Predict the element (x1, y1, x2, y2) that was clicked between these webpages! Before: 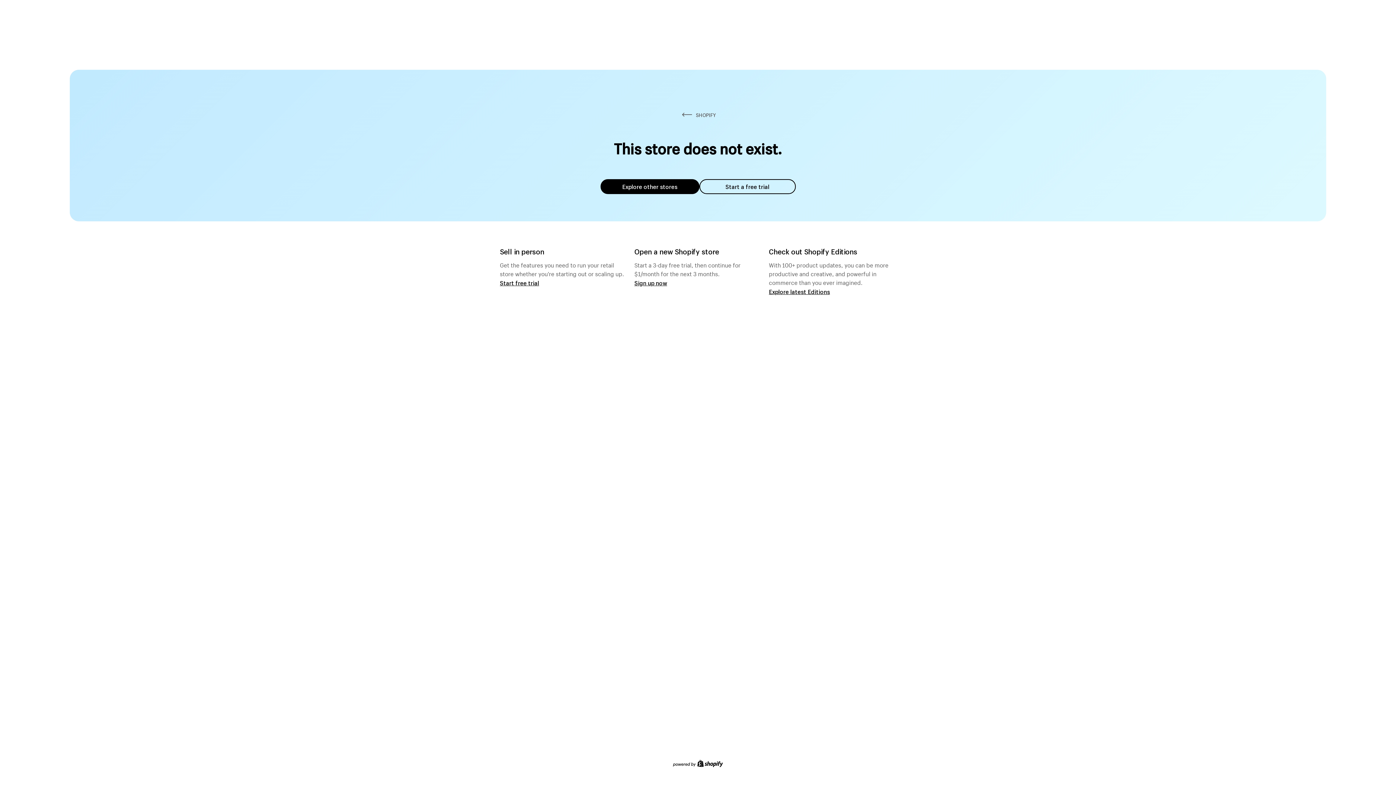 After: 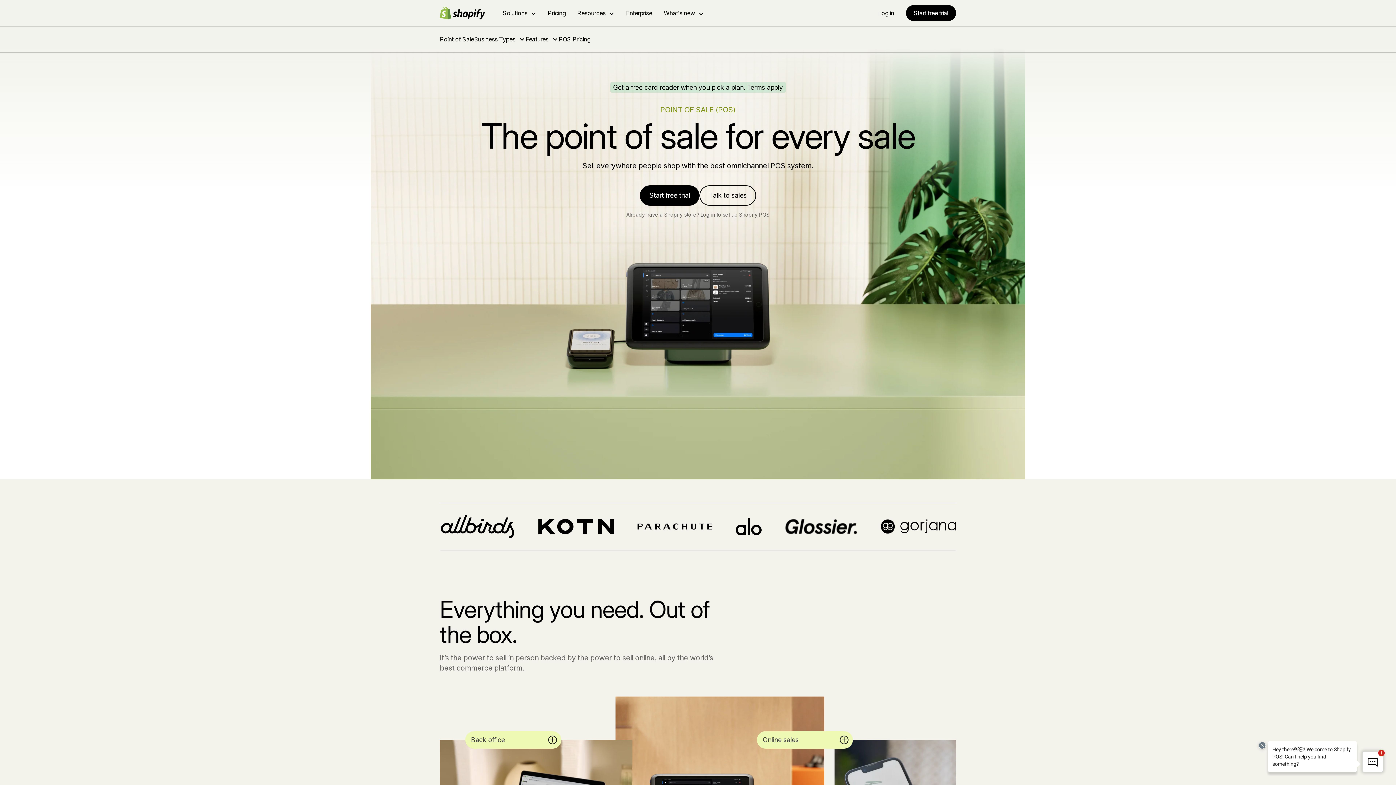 Action: label: Start free trial bbox: (500, 279, 539, 286)